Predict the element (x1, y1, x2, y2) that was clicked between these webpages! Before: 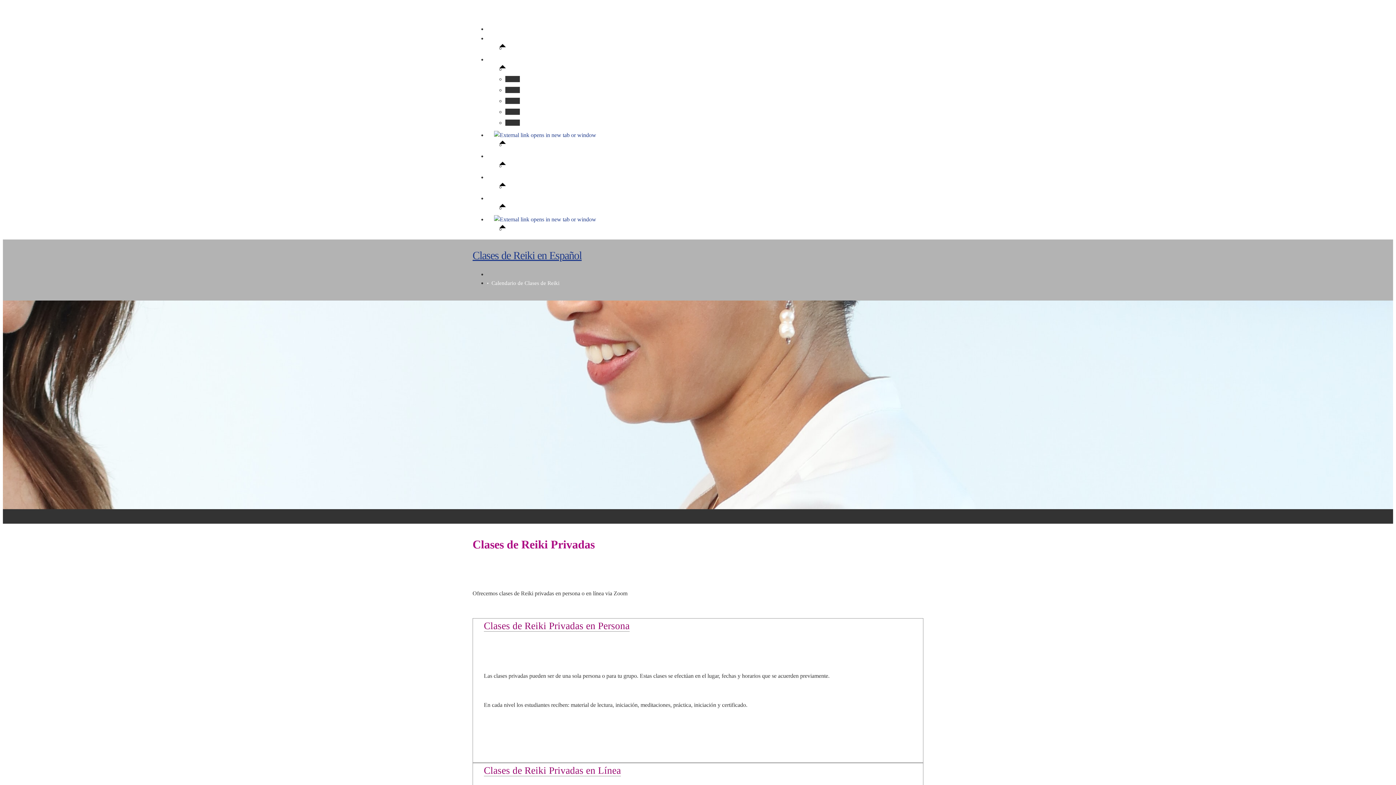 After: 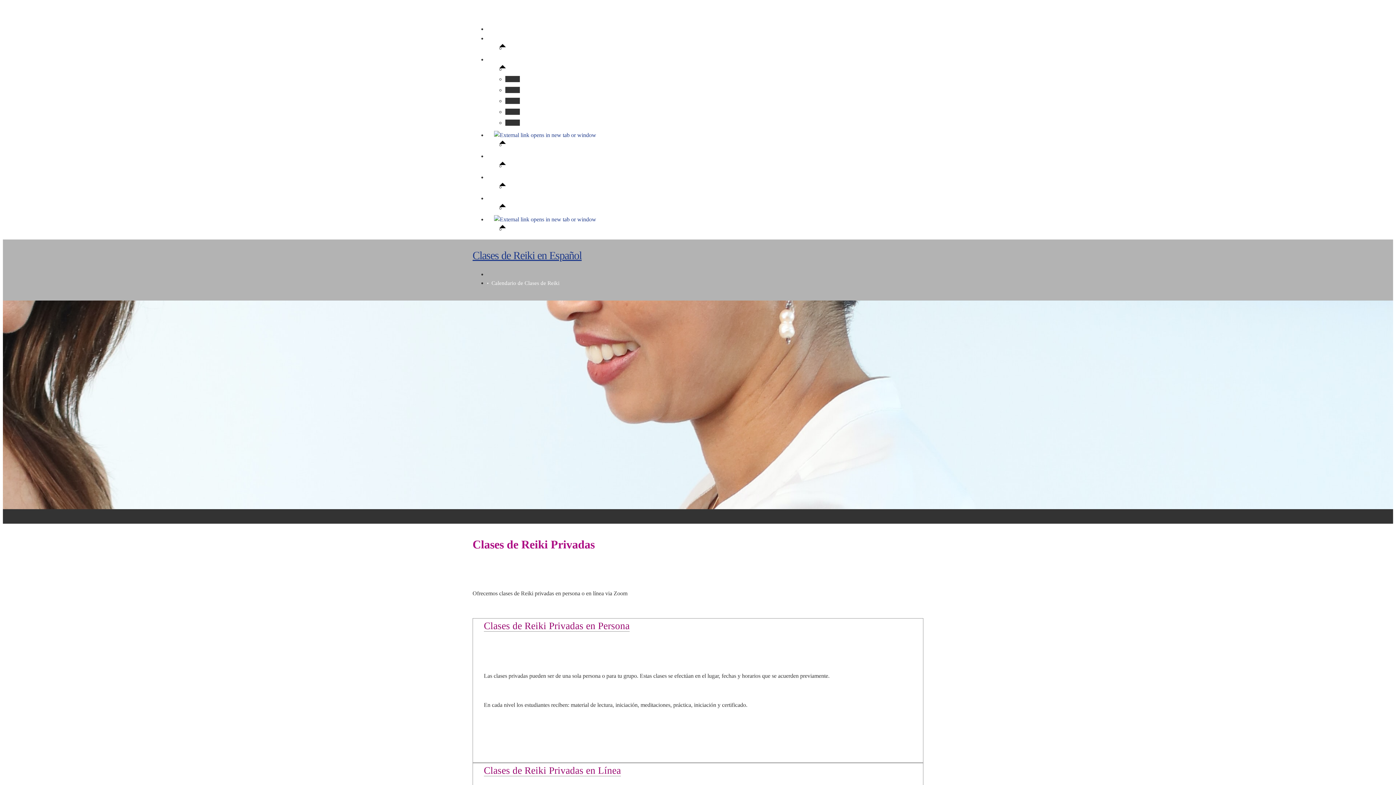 Action: bbox: (484, 765, 621, 776) label: Clases de Reiki Privadas en Línea